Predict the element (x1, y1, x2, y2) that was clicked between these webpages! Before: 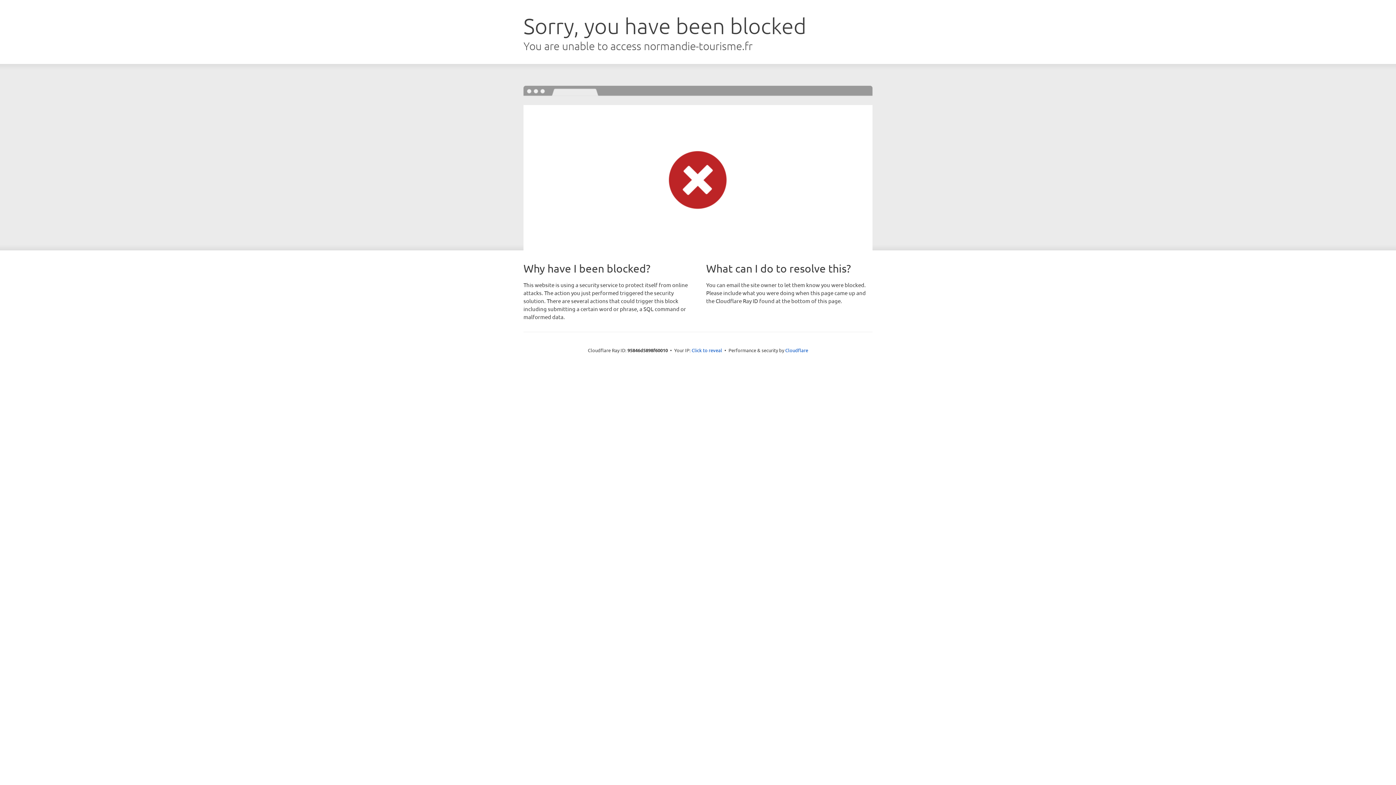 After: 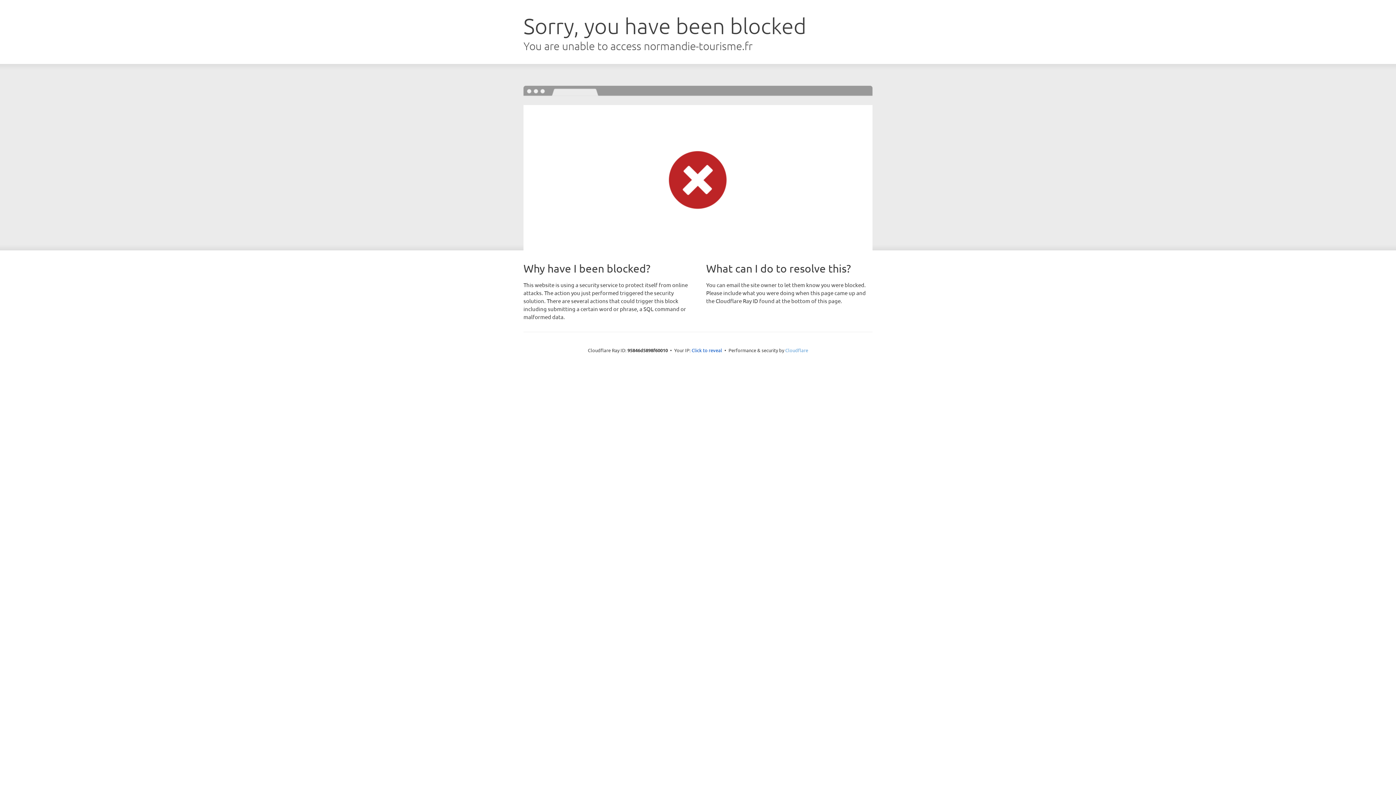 Action: bbox: (785, 347, 808, 353) label: Cloudflare